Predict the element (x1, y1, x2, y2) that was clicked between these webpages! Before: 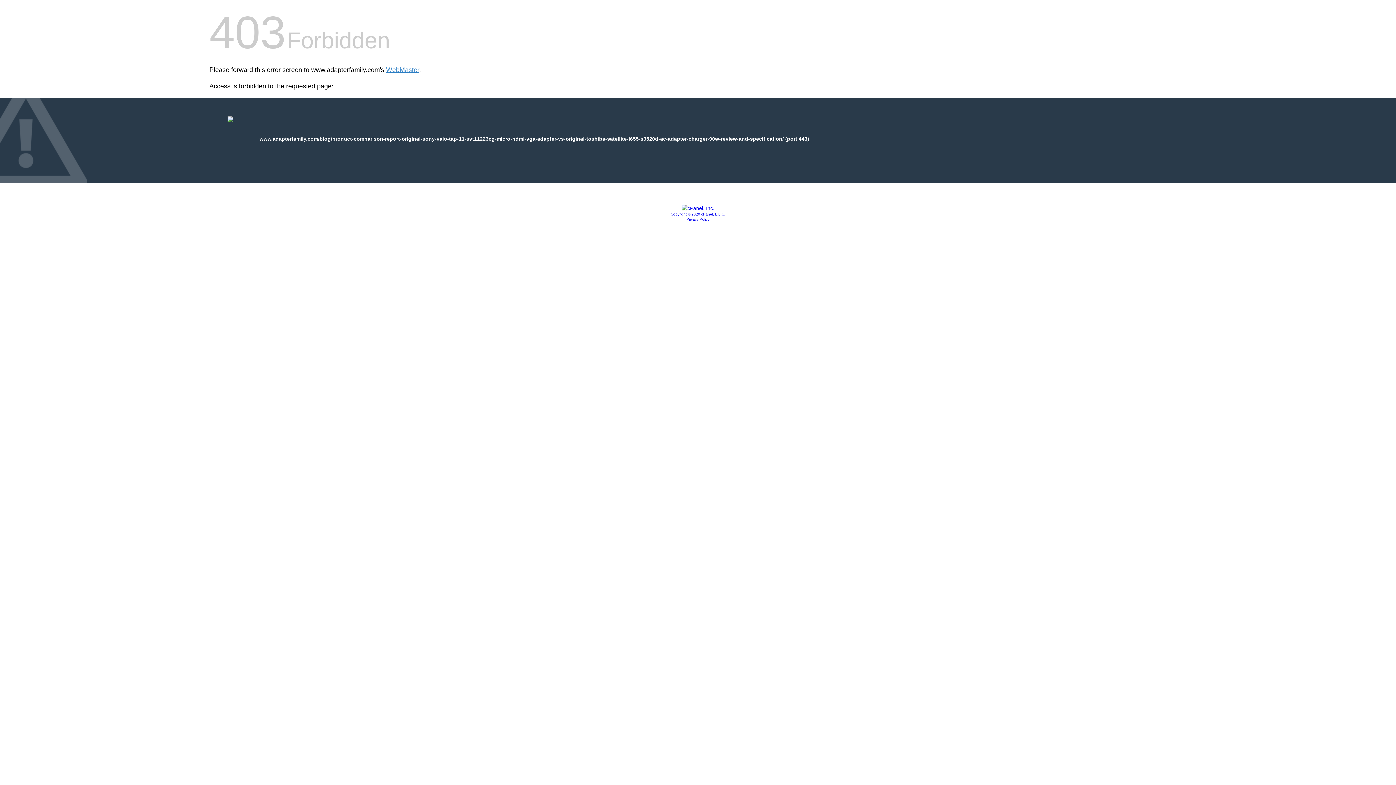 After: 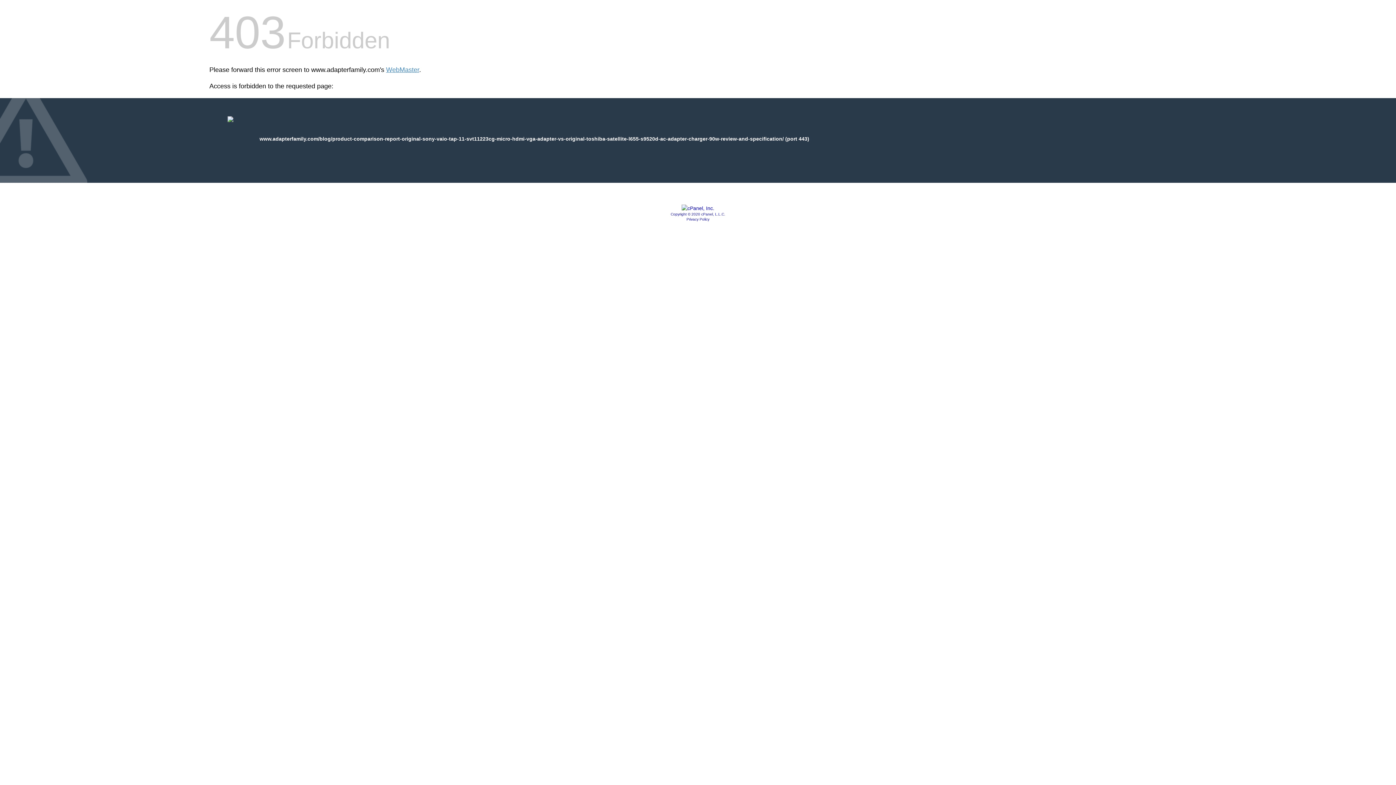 Action: label: Privacy Policy bbox: (686, 217, 709, 221)